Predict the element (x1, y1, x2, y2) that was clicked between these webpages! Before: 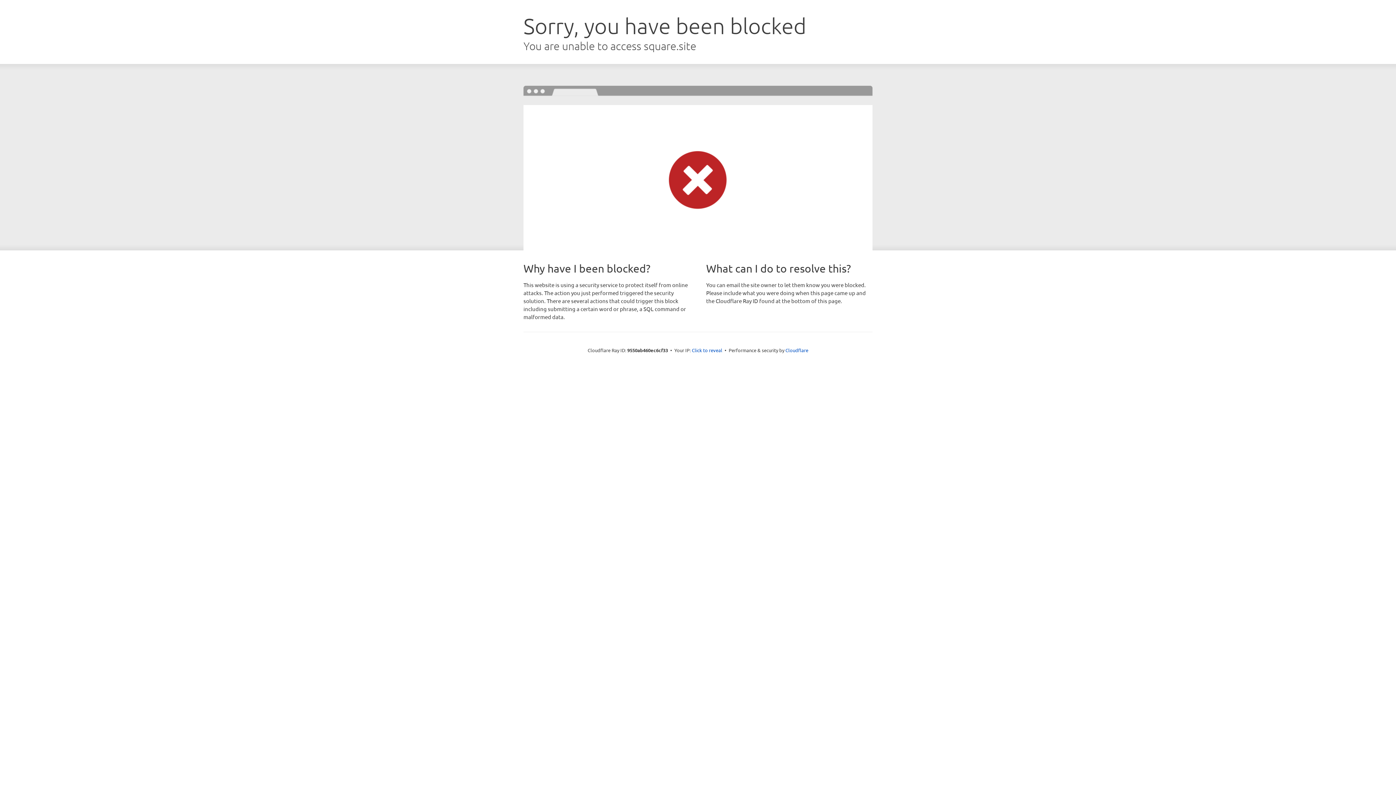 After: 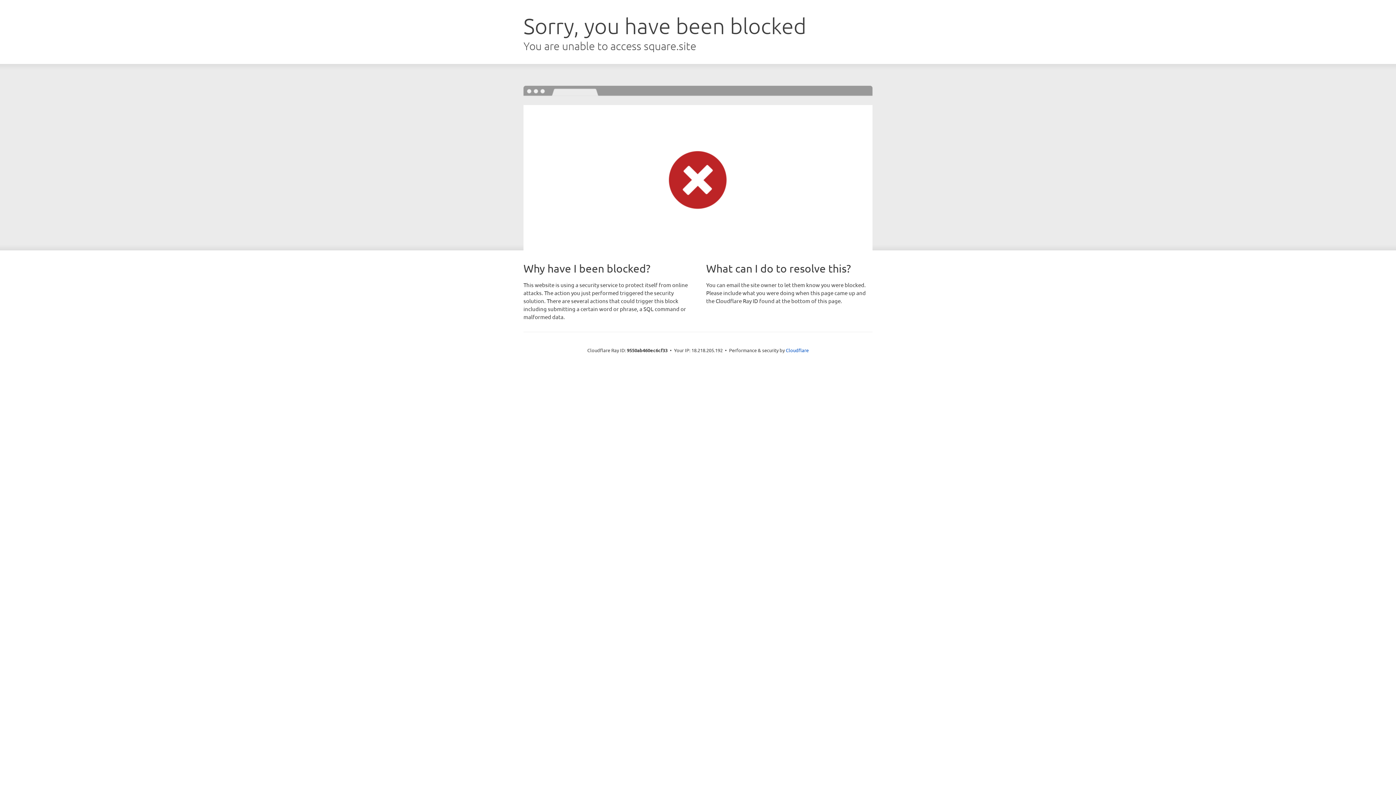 Action: label: Click to reveal bbox: (692, 346, 722, 353)